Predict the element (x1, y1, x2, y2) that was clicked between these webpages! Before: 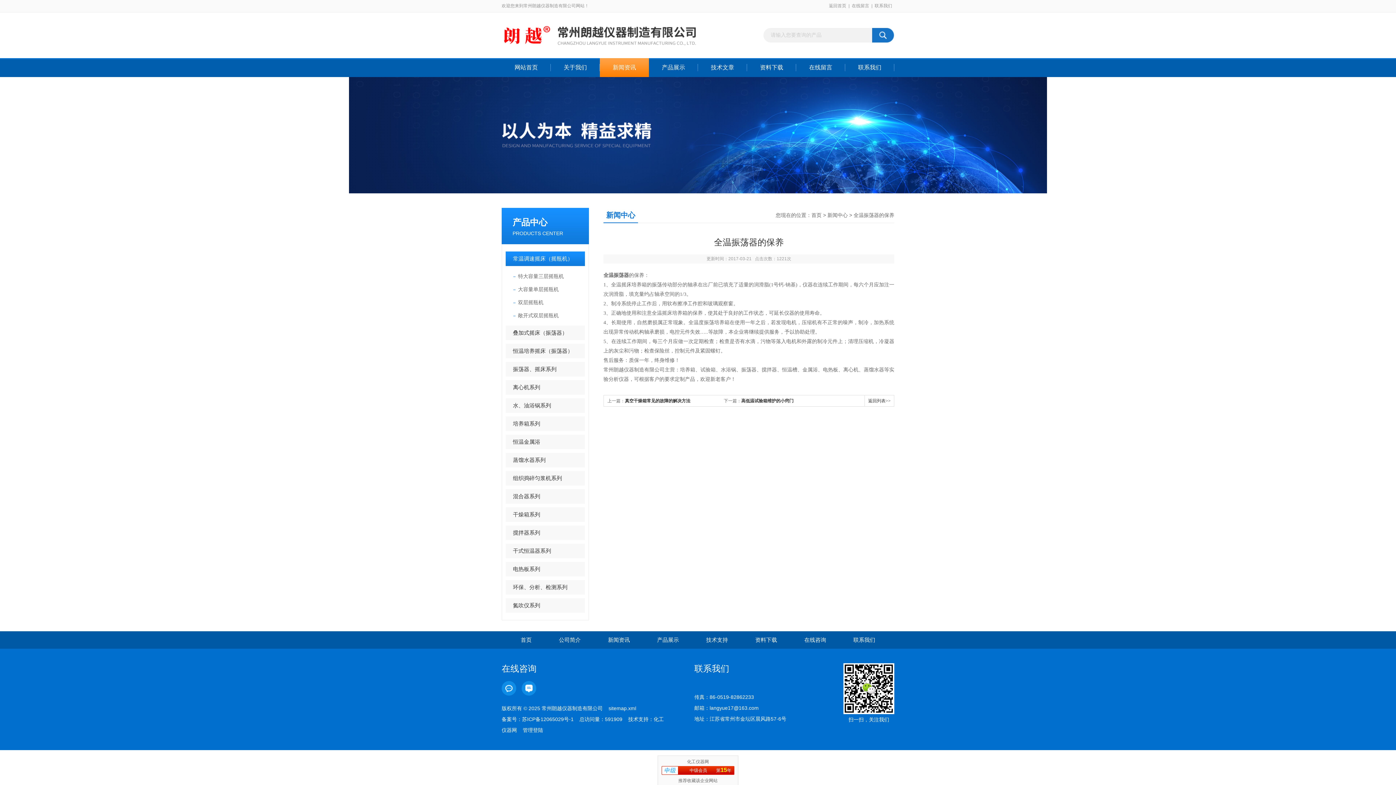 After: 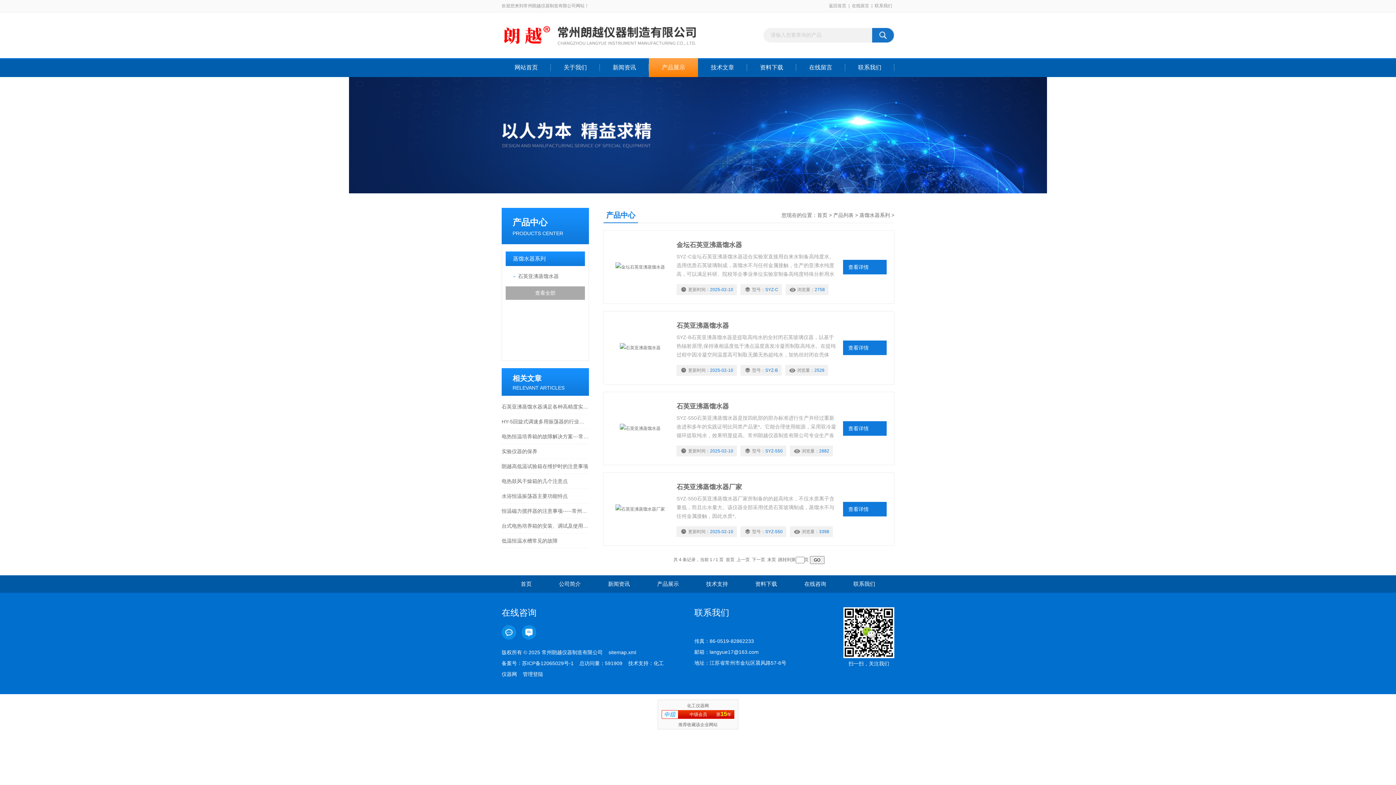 Action: label: 蒸馏水器系列 bbox: (505, 453, 585, 467)